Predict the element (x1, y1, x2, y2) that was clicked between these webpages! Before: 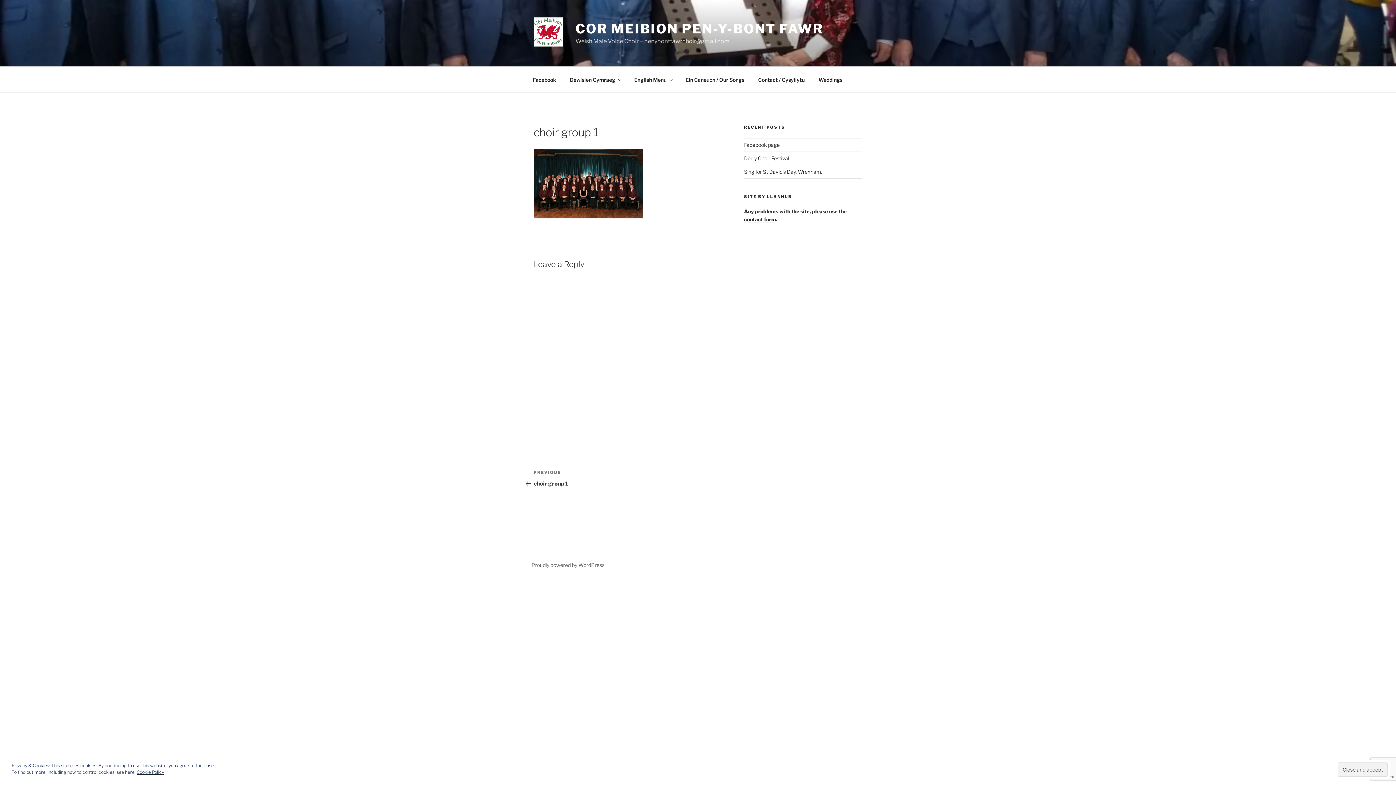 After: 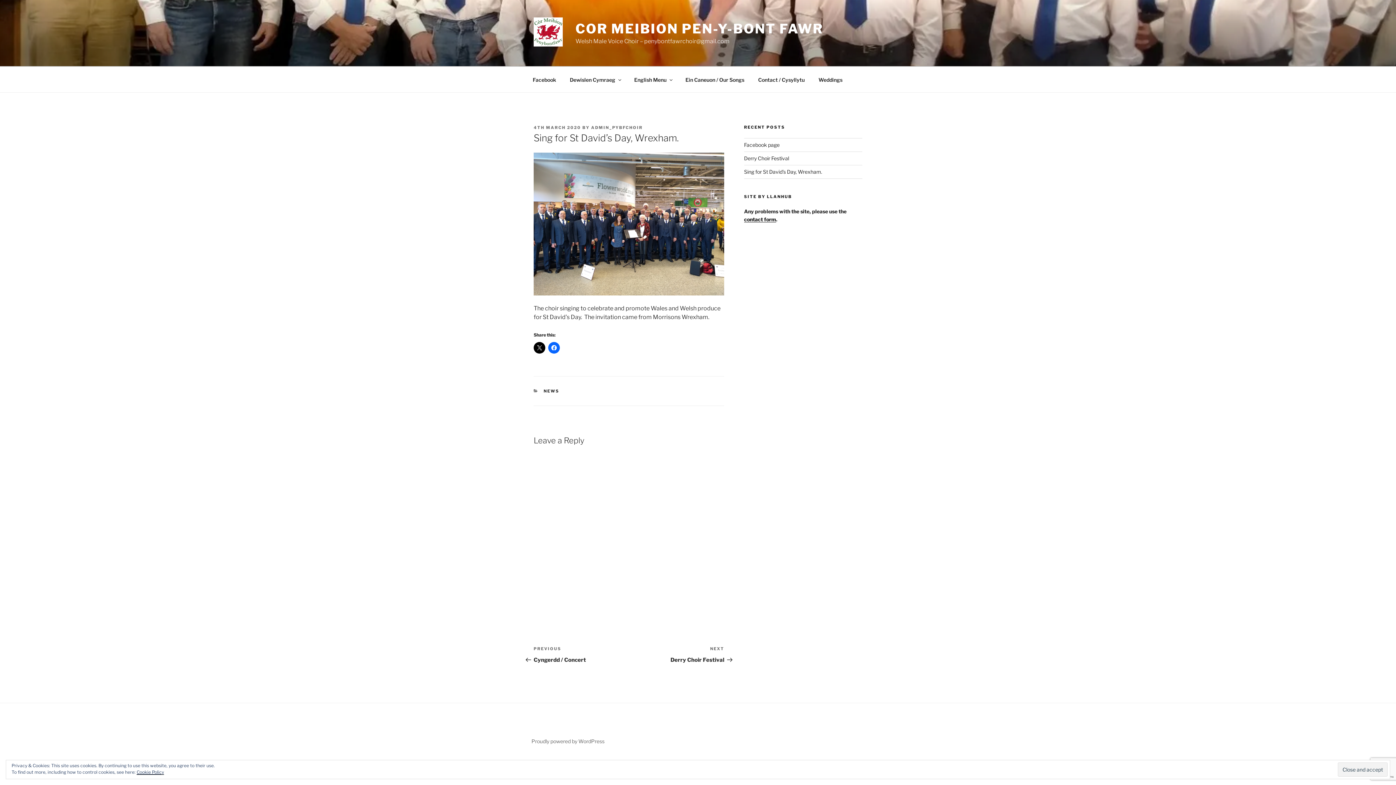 Action: label: Sing for St David’s Day, Wrexham. bbox: (744, 168, 822, 174)